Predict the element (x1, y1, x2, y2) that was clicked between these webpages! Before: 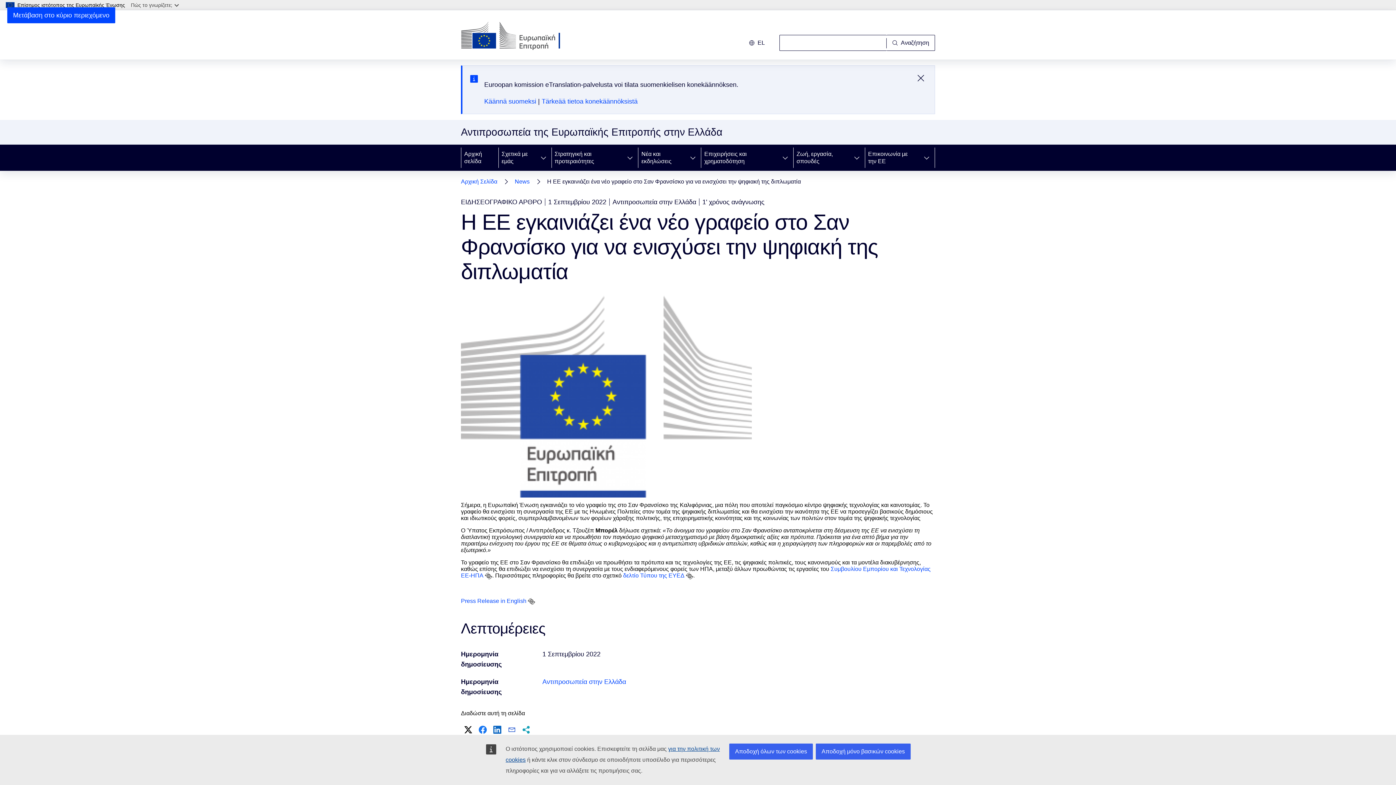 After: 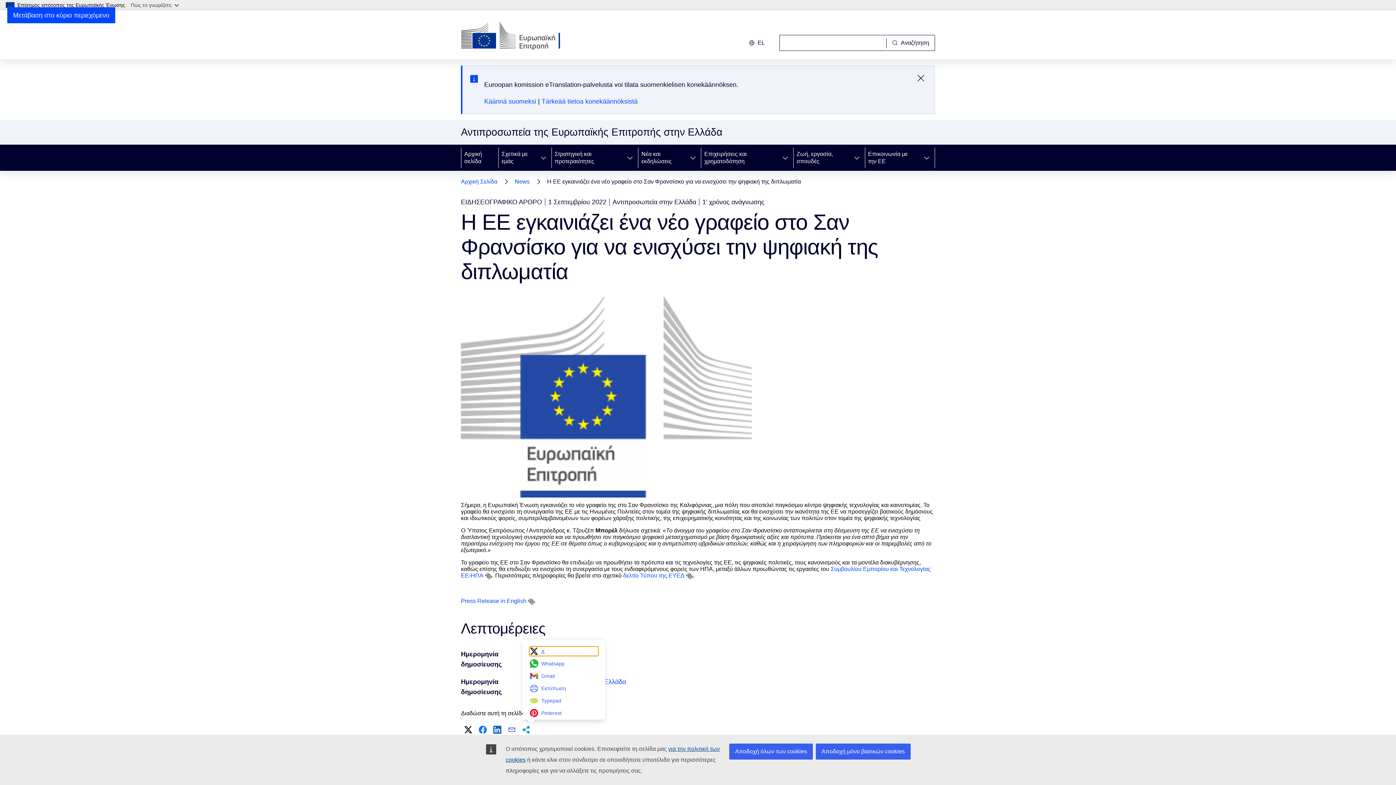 Action: label: Περισσότερες επιλογές διάδοσης bbox: (520, 724, 532, 735)